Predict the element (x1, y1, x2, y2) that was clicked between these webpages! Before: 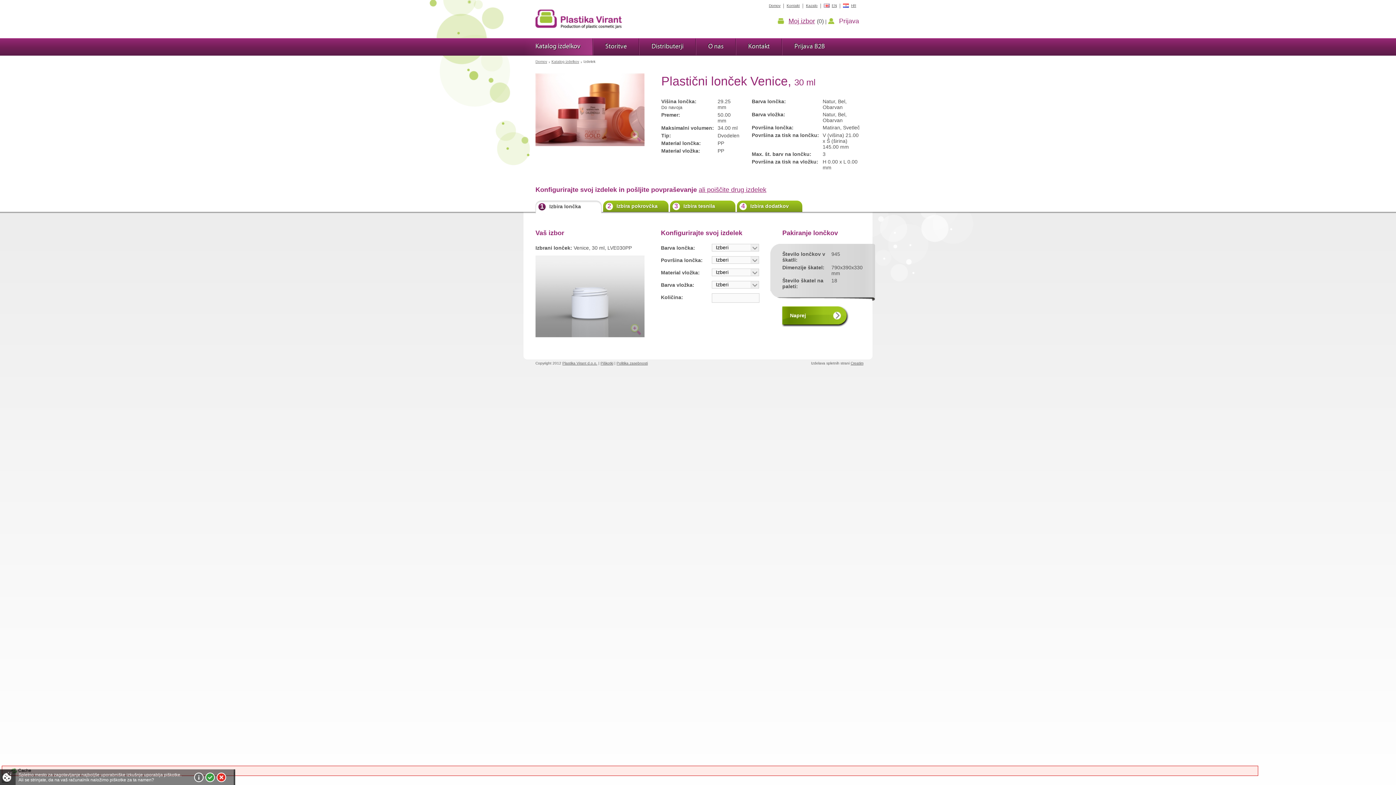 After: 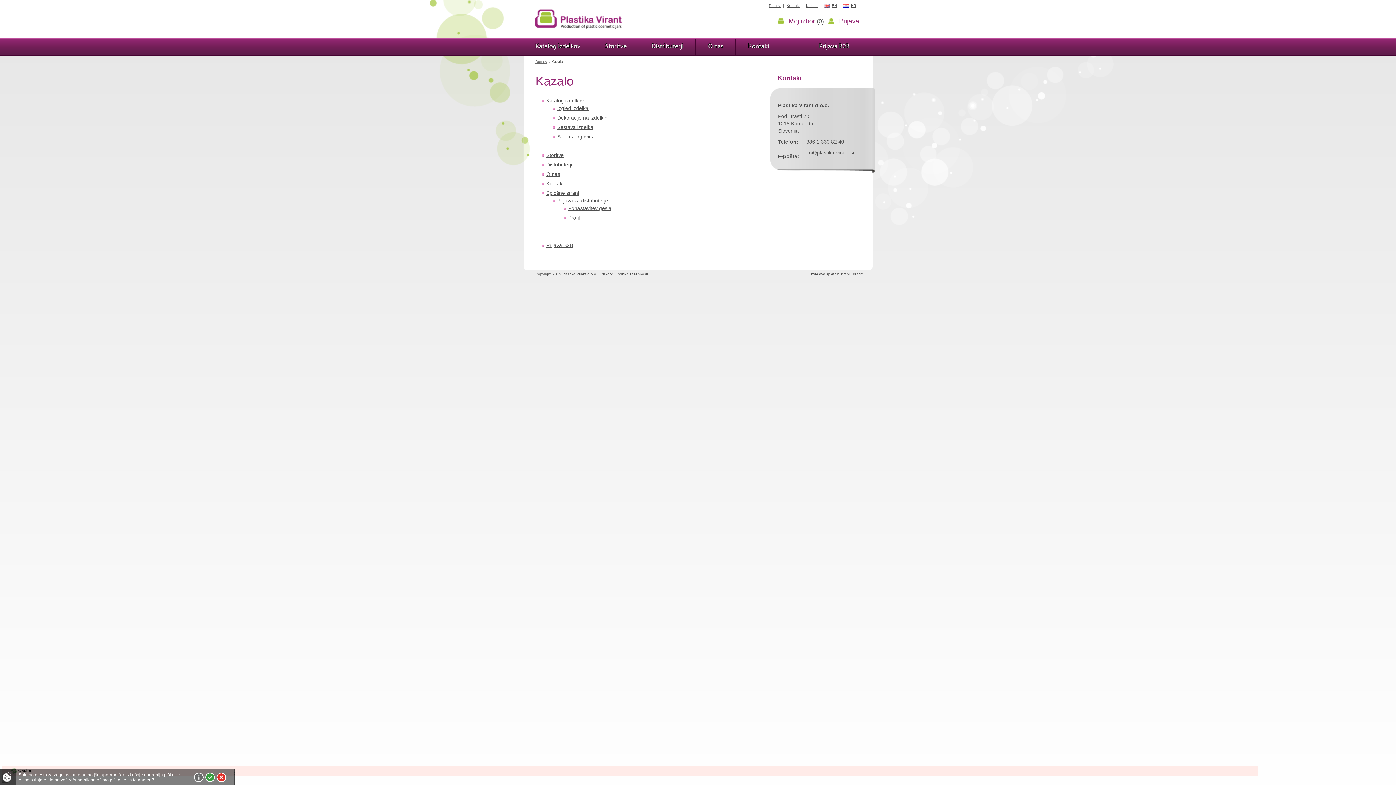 Action: bbox: (806, 3, 817, 7) label: Kazalo